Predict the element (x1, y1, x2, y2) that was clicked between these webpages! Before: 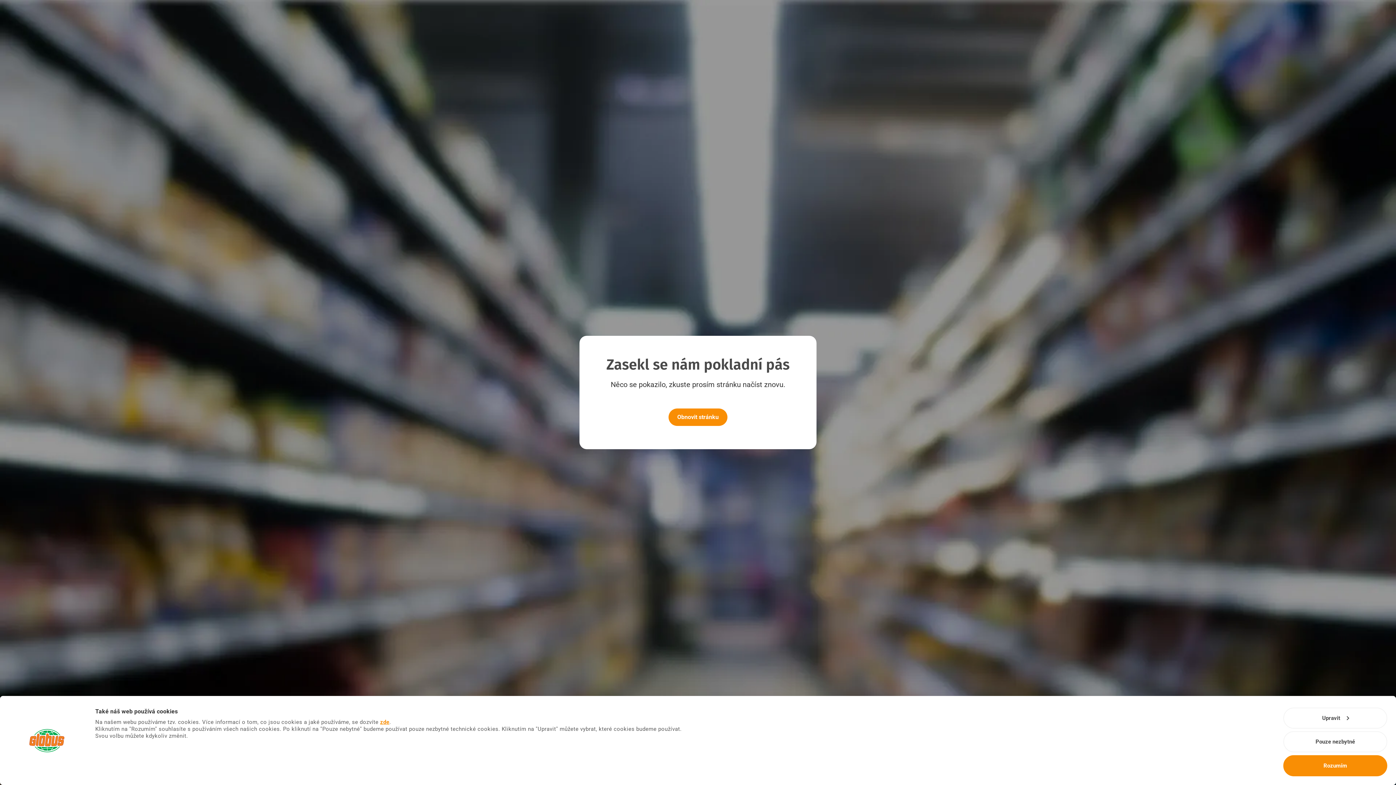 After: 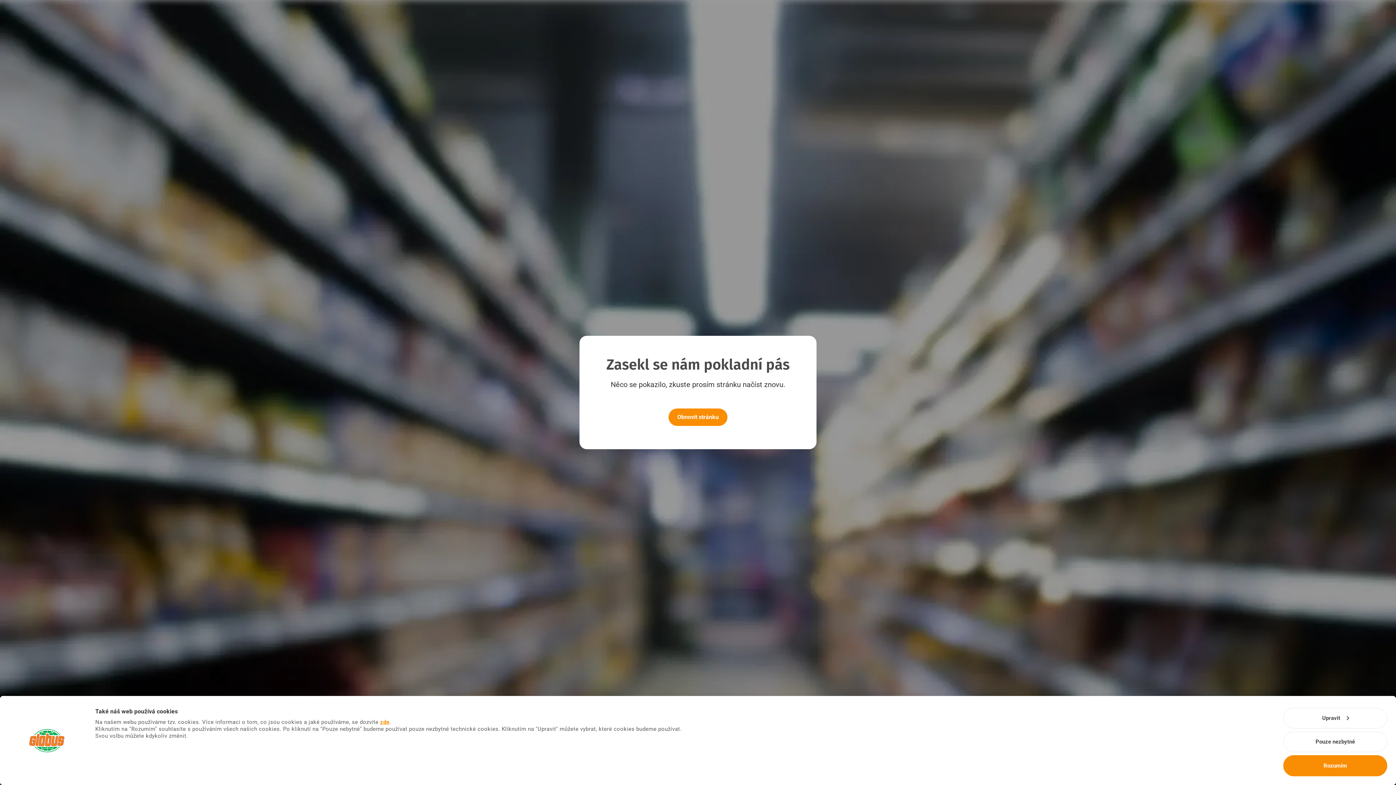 Action: label: Obnovit stránku bbox: (668, 408, 727, 426)